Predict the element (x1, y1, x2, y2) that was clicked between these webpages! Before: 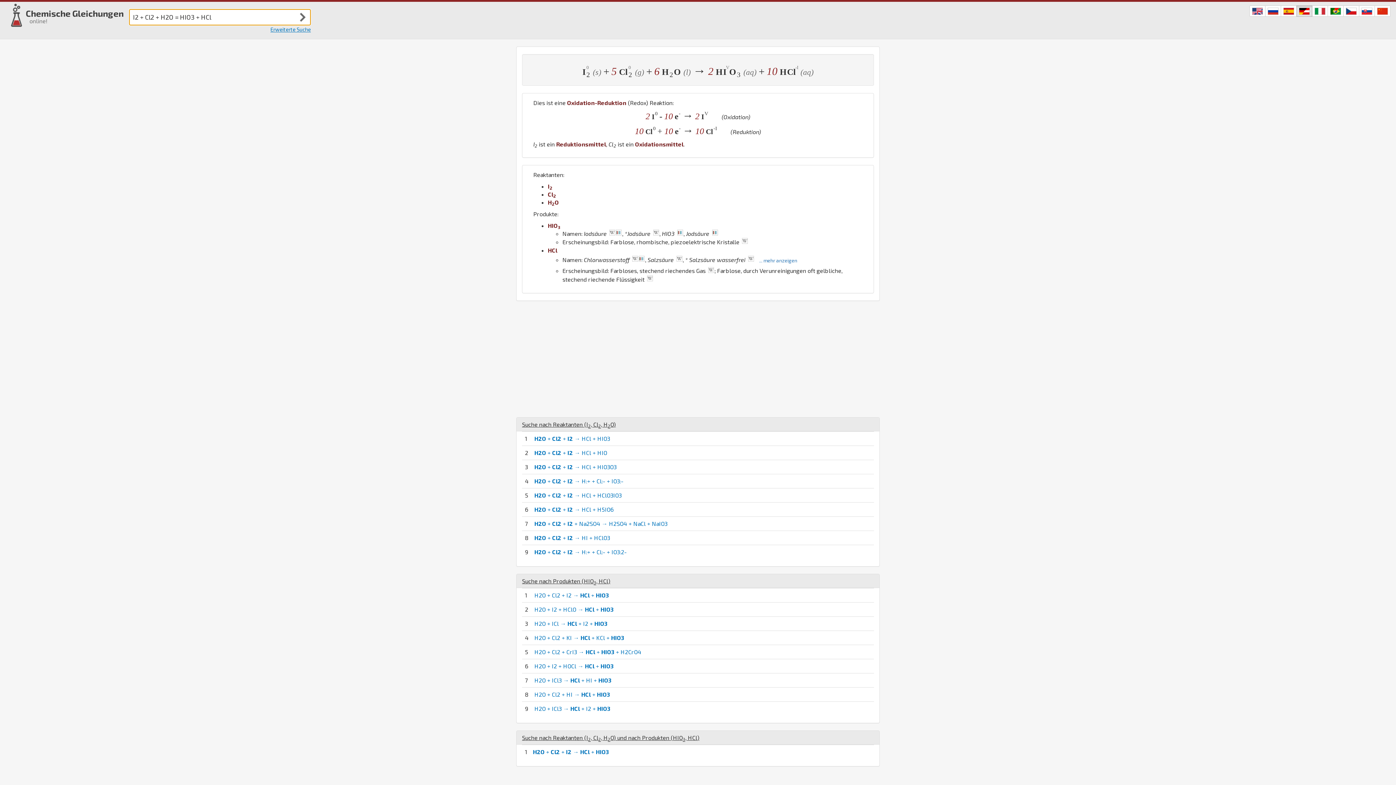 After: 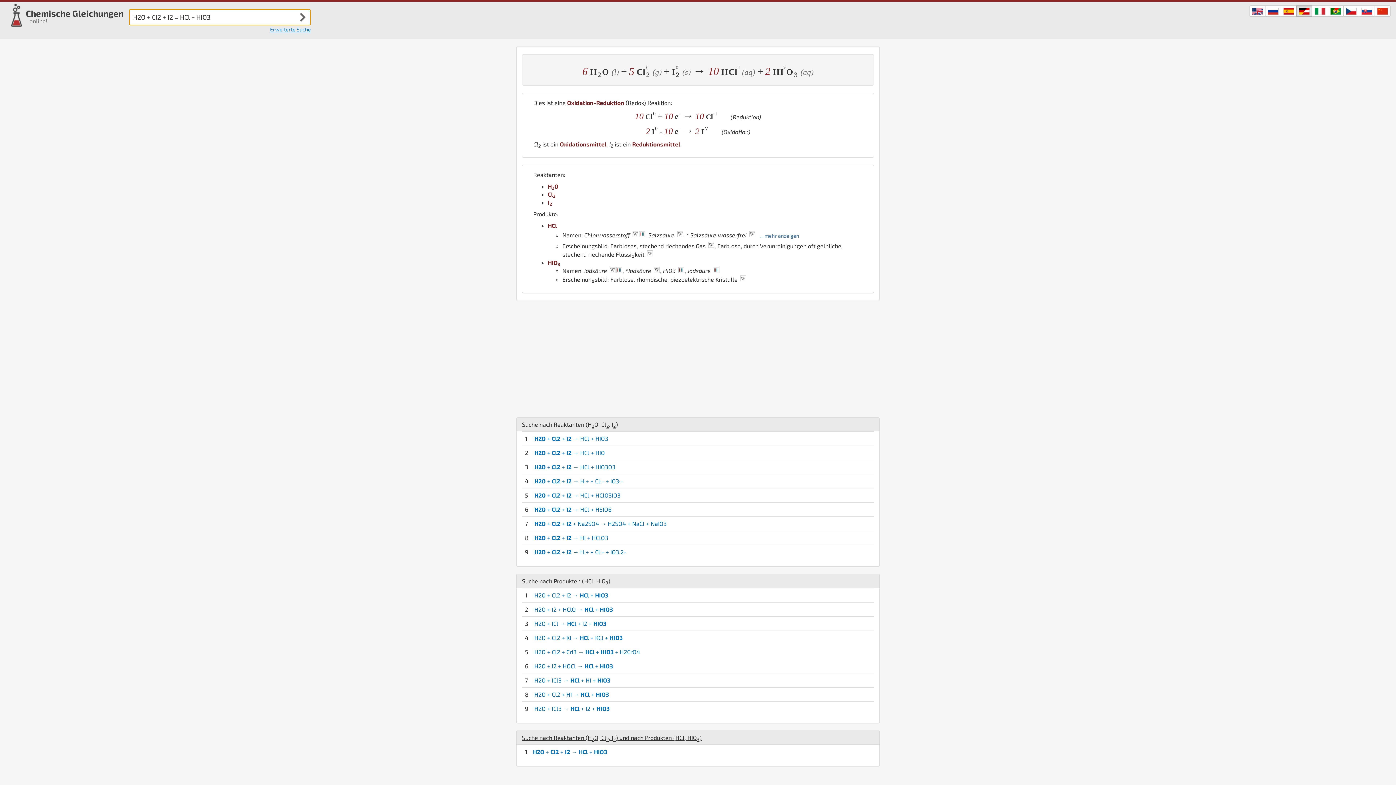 Action: bbox: (534, 435, 610, 442) label: H2O + Cl2 + I2 → HCl + HIO3